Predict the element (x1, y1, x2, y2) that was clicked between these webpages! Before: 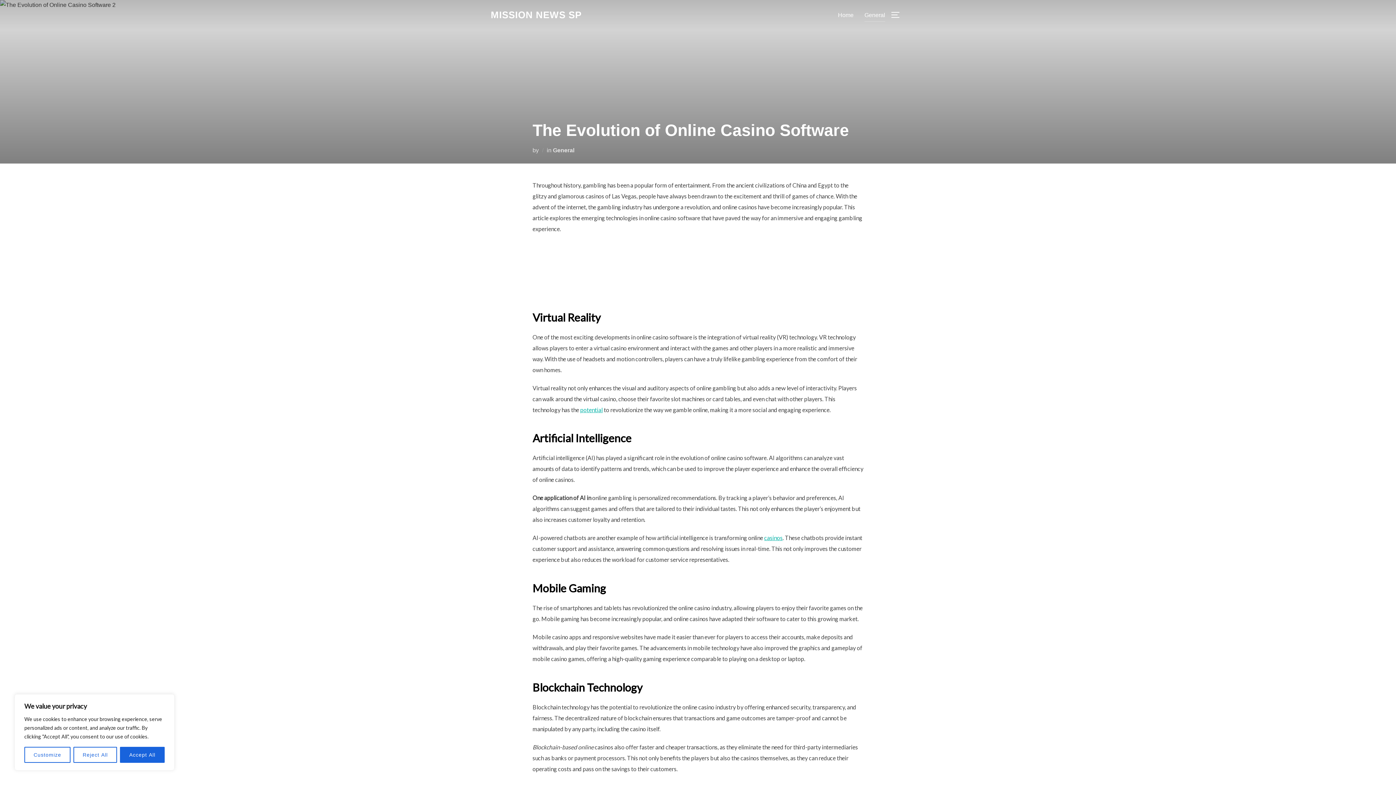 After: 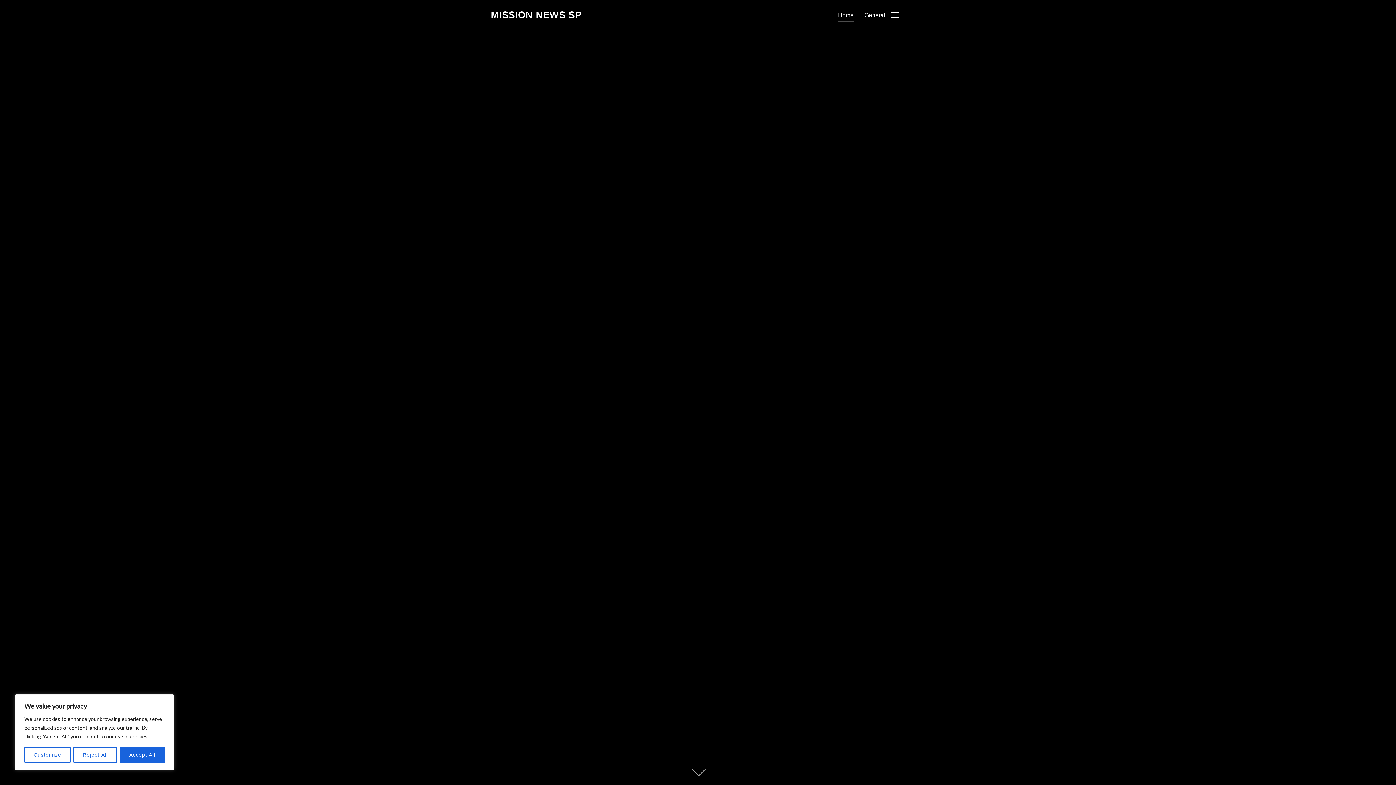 Action: label: MISSION NEWS SP bbox: (490, 6, 581, 23)